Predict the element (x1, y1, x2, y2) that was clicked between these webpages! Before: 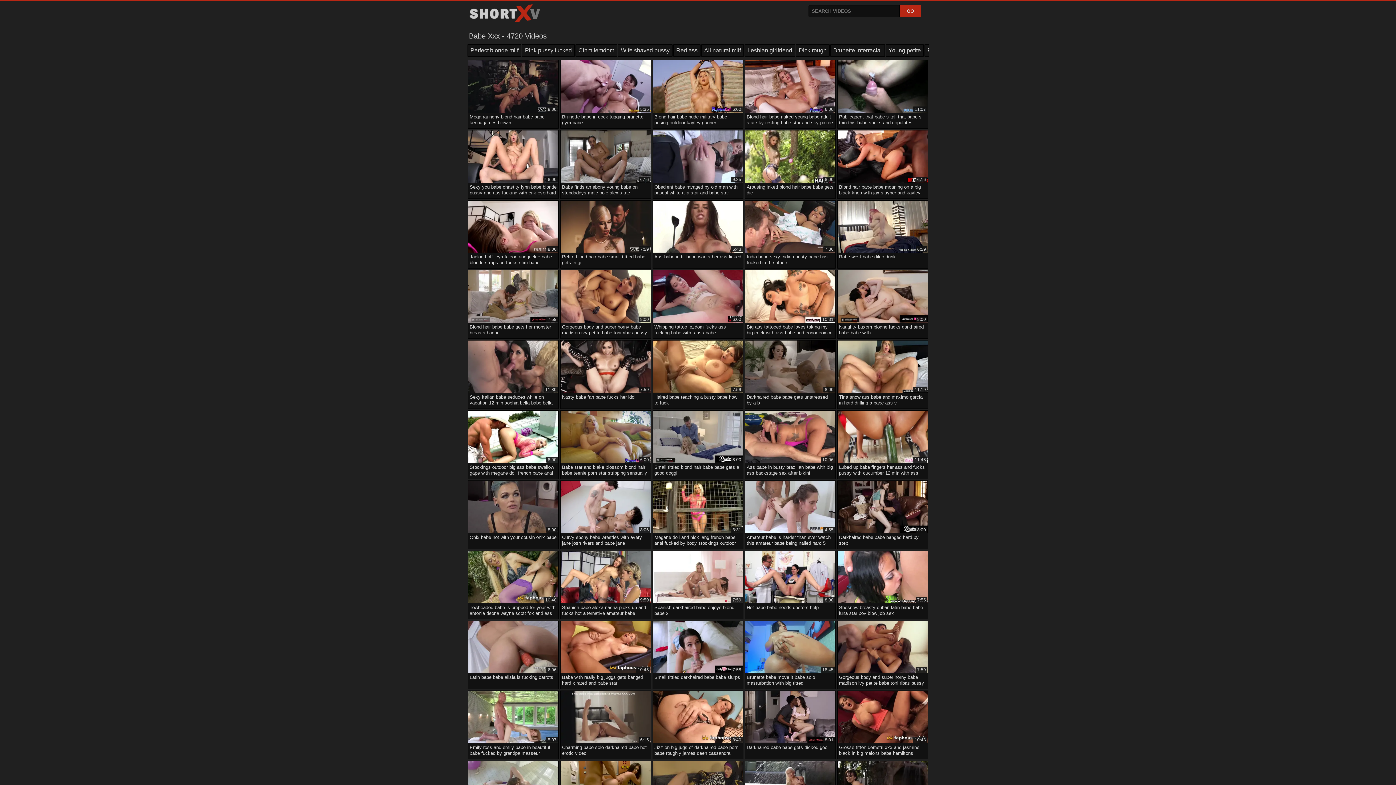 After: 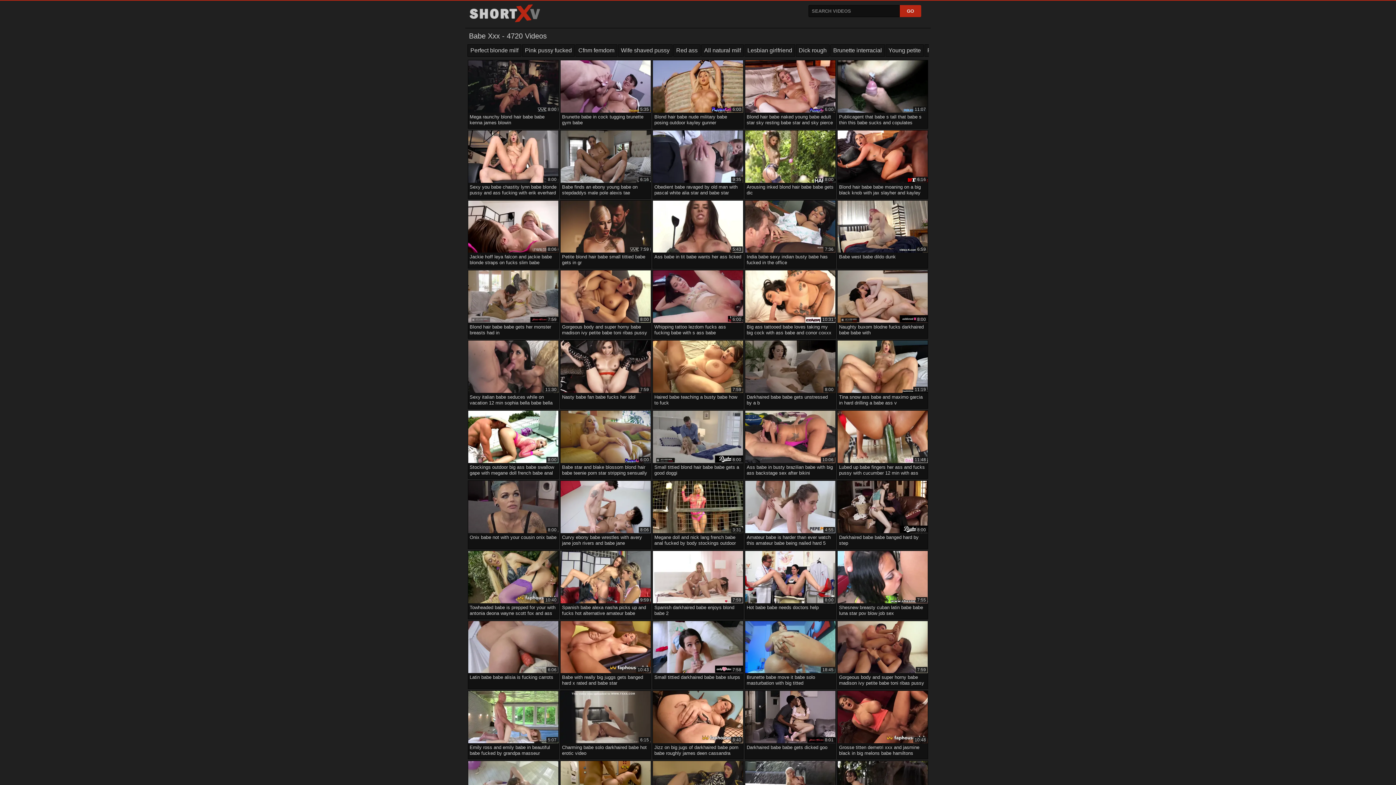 Action: label: 6:00
Whipping tattoo lezdom fucks ass fucking babe with s ass babe bbox: (653, 270, 743, 336)